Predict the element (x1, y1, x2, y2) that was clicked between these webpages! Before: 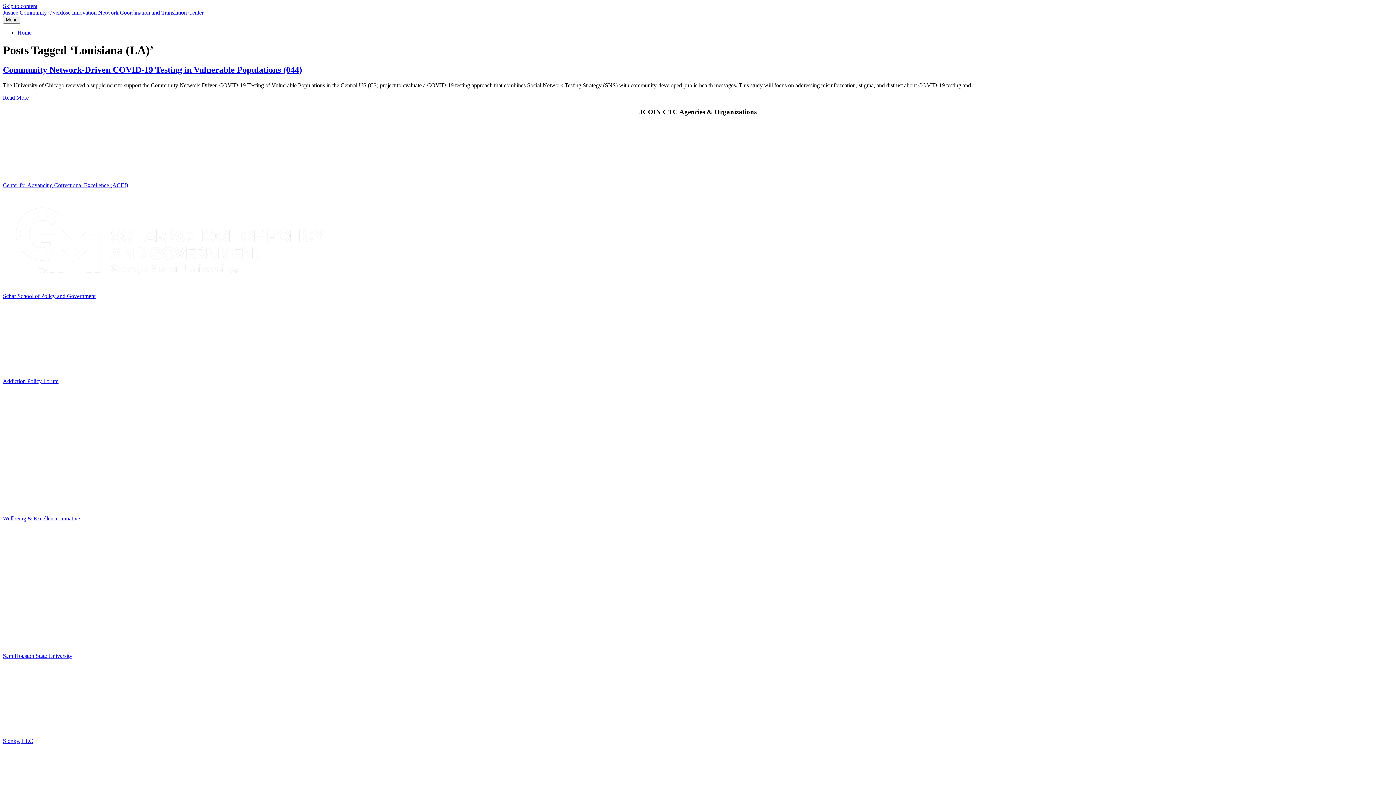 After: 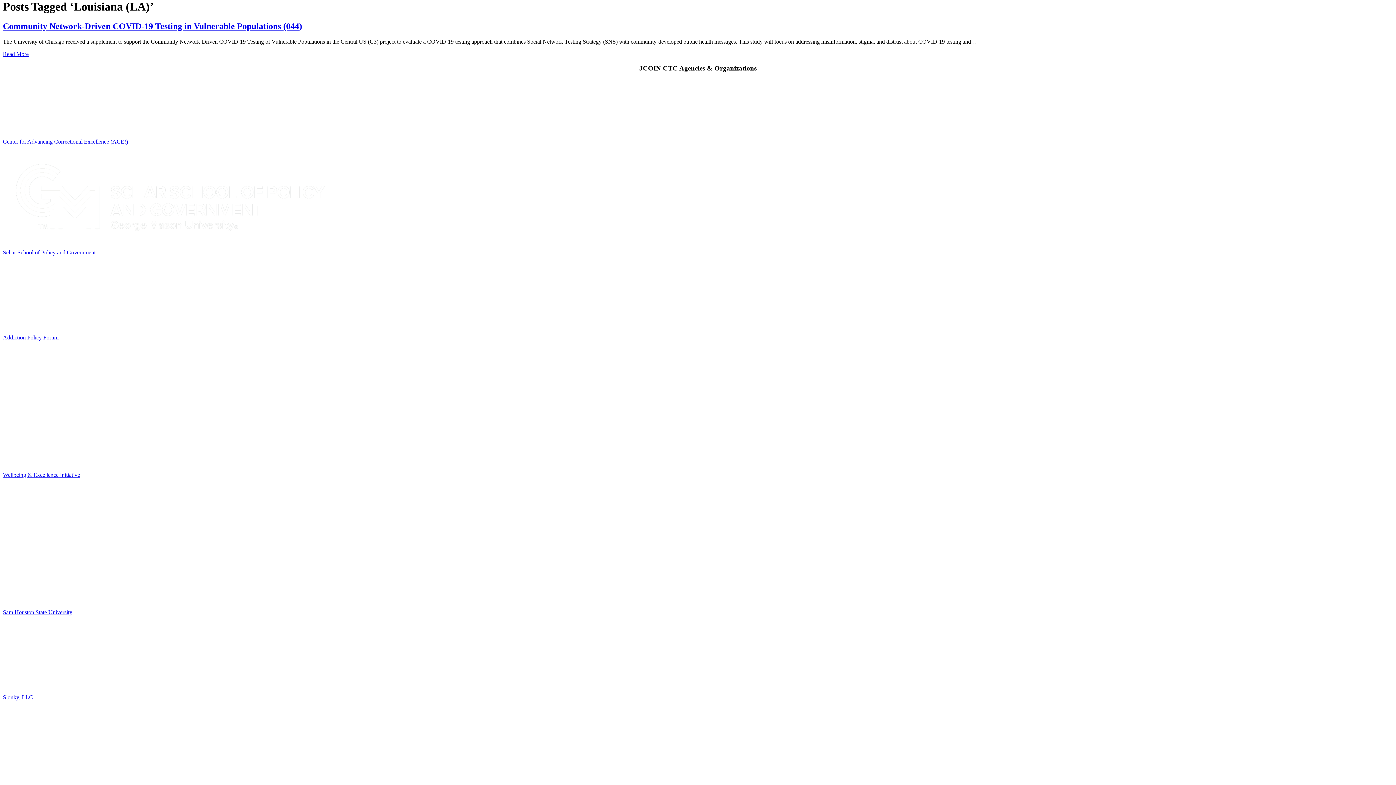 Action: bbox: (2, 2, 37, 9) label: Skip to content